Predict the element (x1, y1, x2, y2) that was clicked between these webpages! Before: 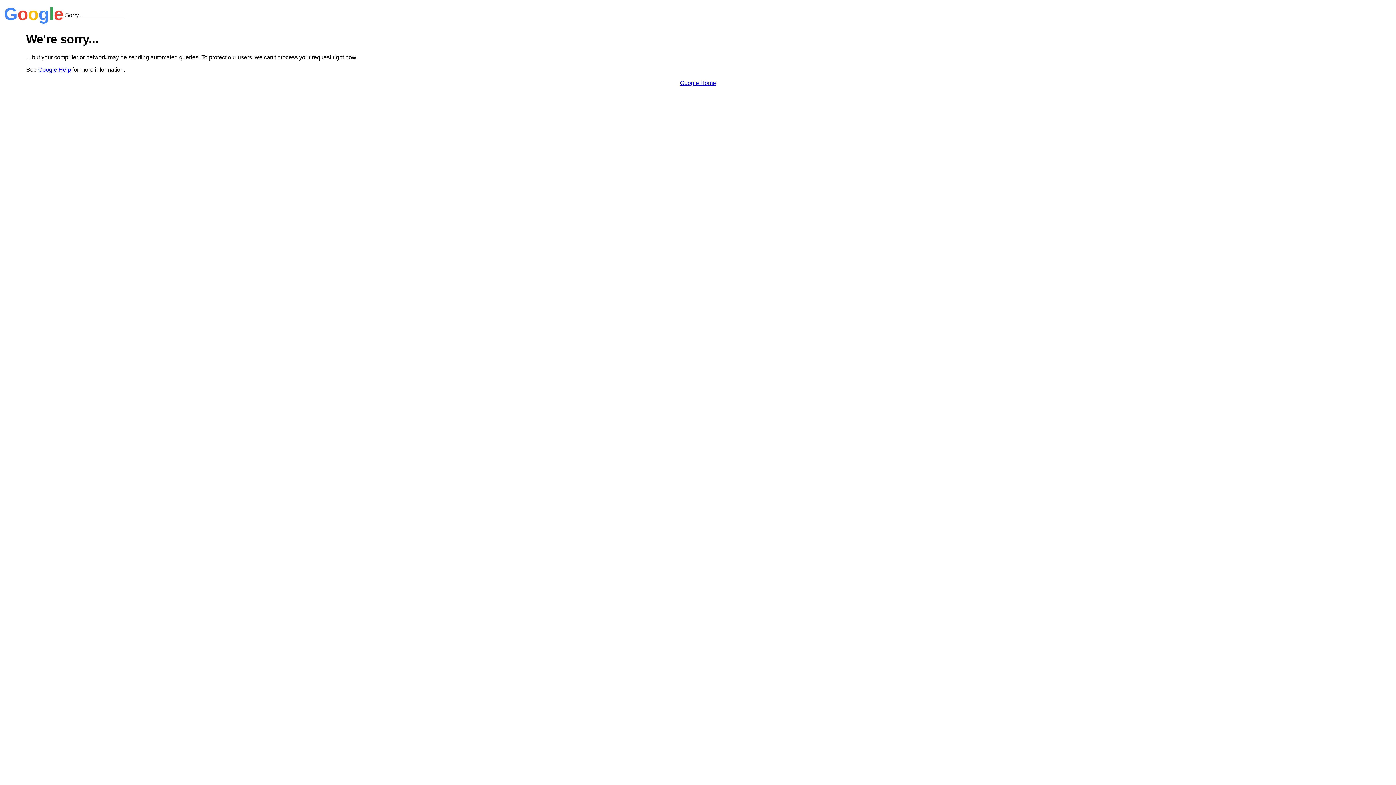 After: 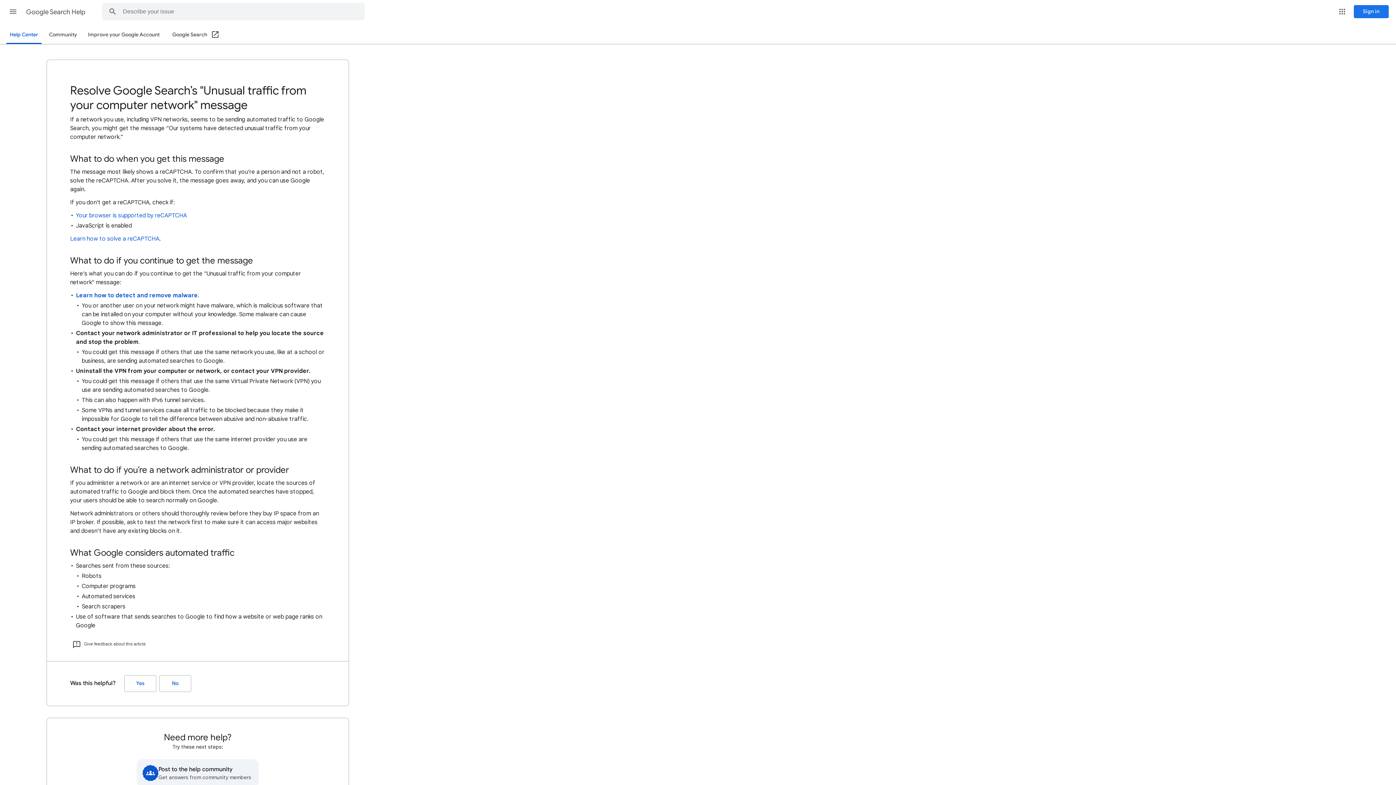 Action: bbox: (38, 66, 70, 72) label: Google Help